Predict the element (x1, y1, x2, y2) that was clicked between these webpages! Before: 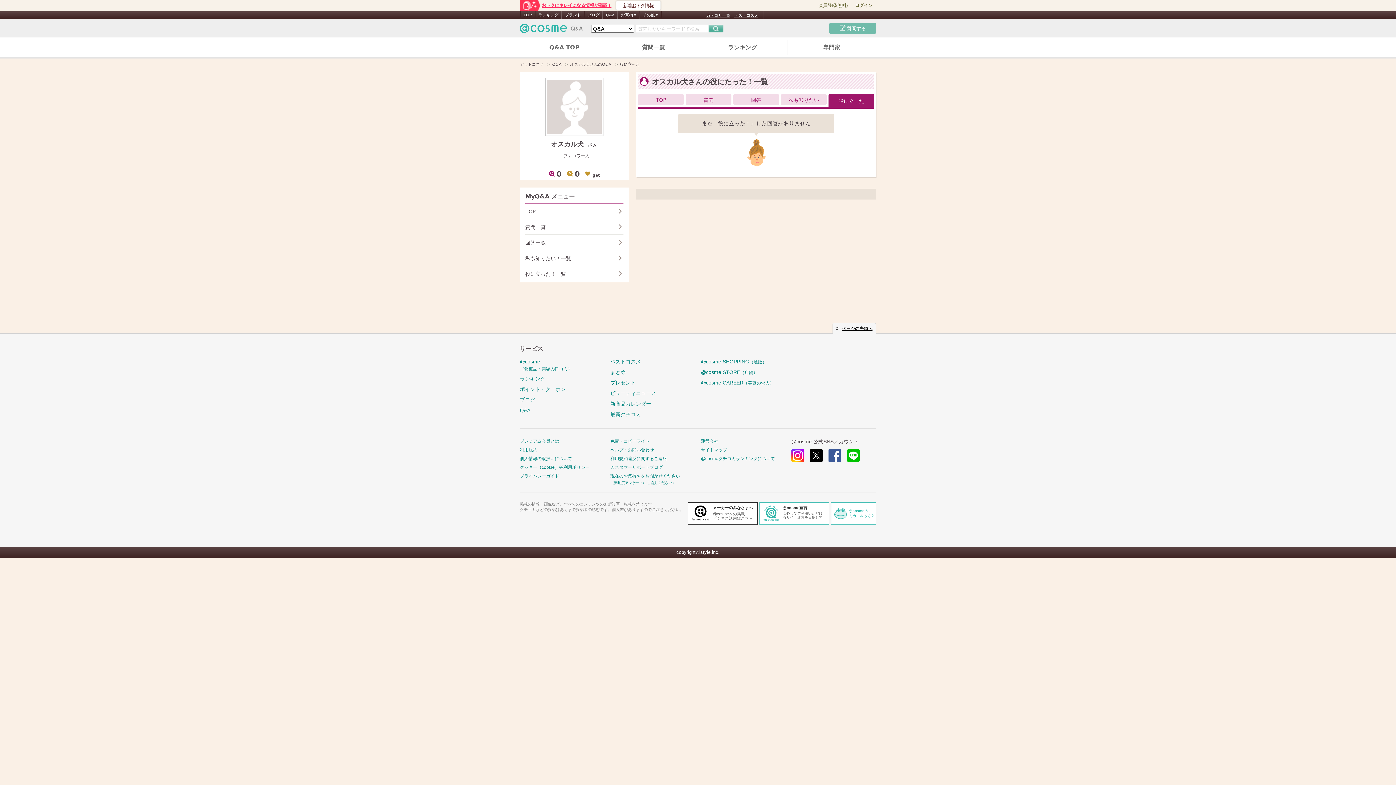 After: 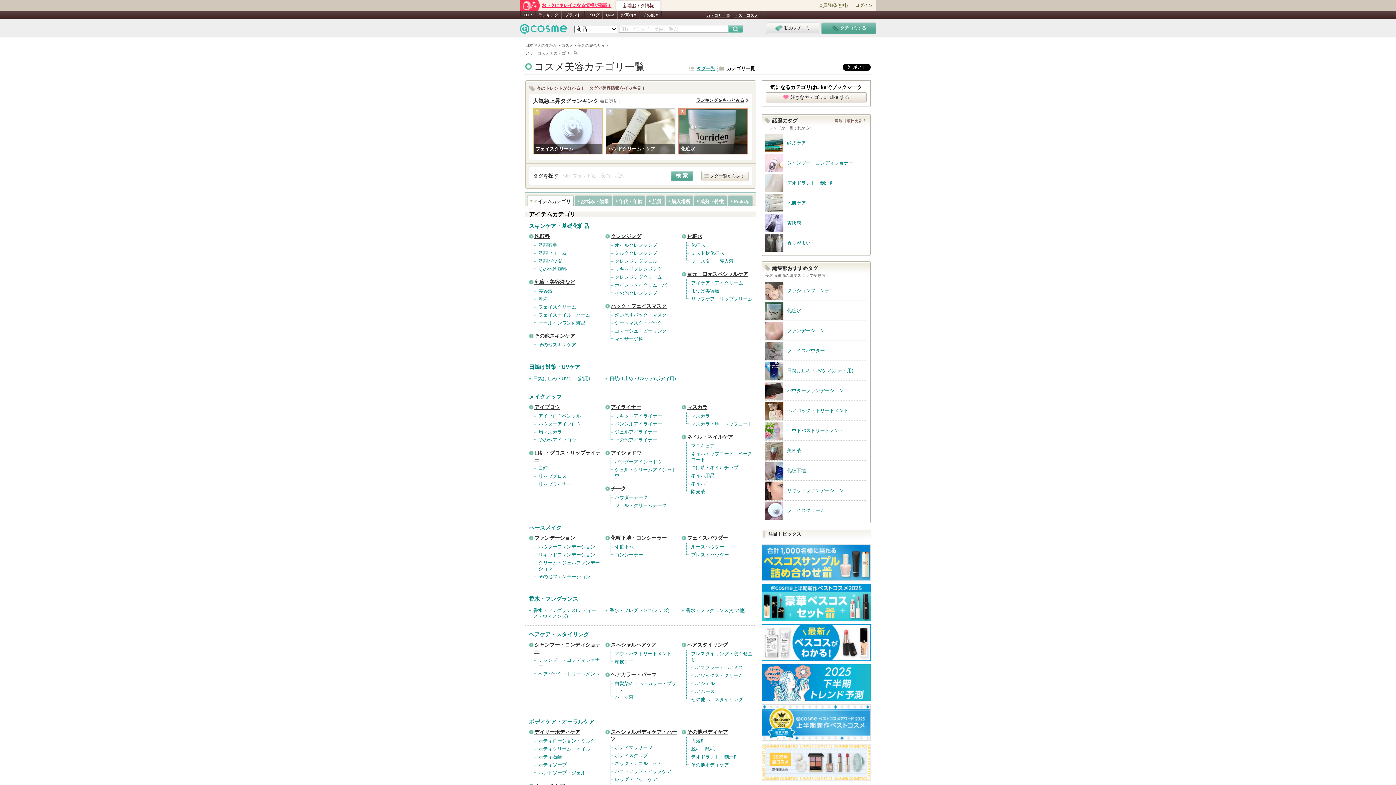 Action: bbox: (706, 13, 730, 17) label: カテゴリ一覧